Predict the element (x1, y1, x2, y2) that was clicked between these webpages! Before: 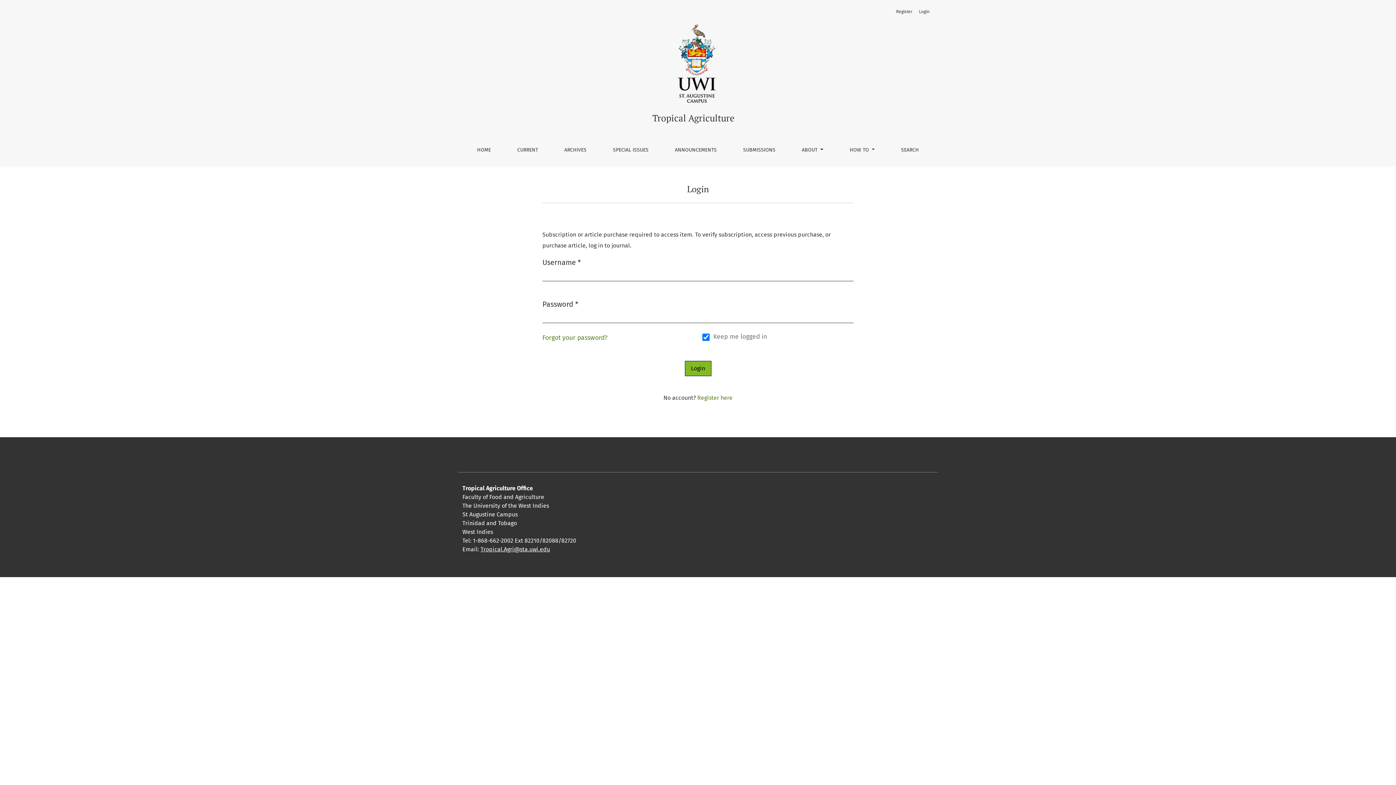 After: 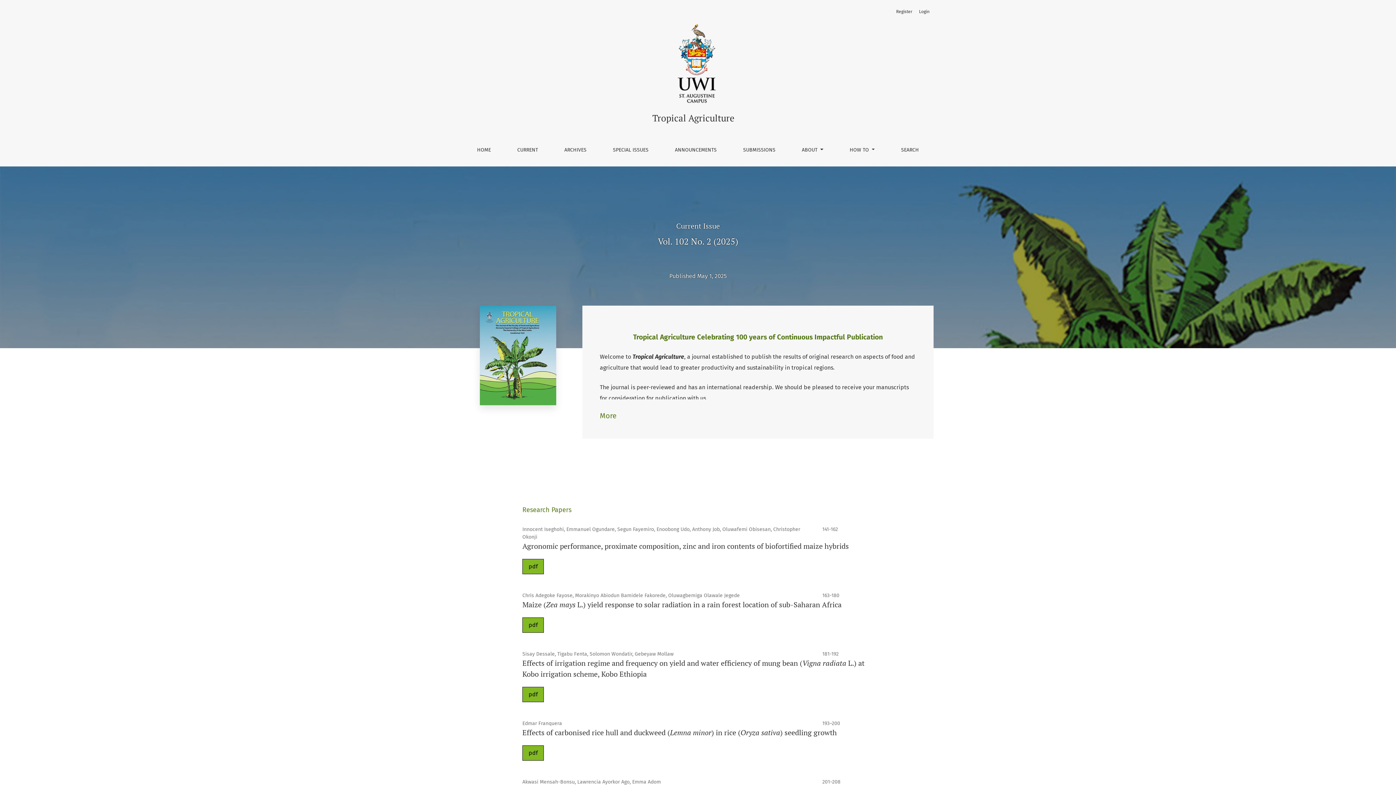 Action: bbox: (557, 102, 838, 125) label: Tropical Agriculture